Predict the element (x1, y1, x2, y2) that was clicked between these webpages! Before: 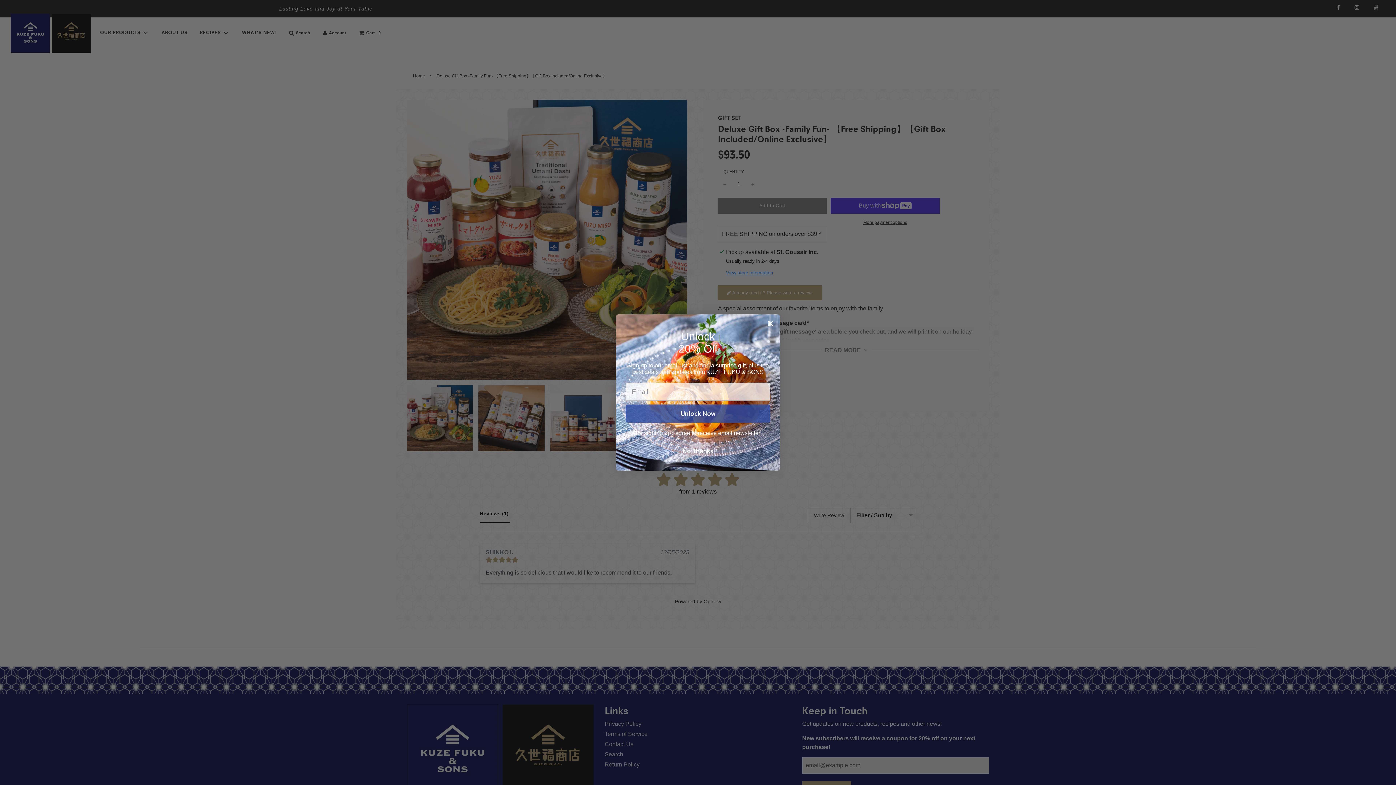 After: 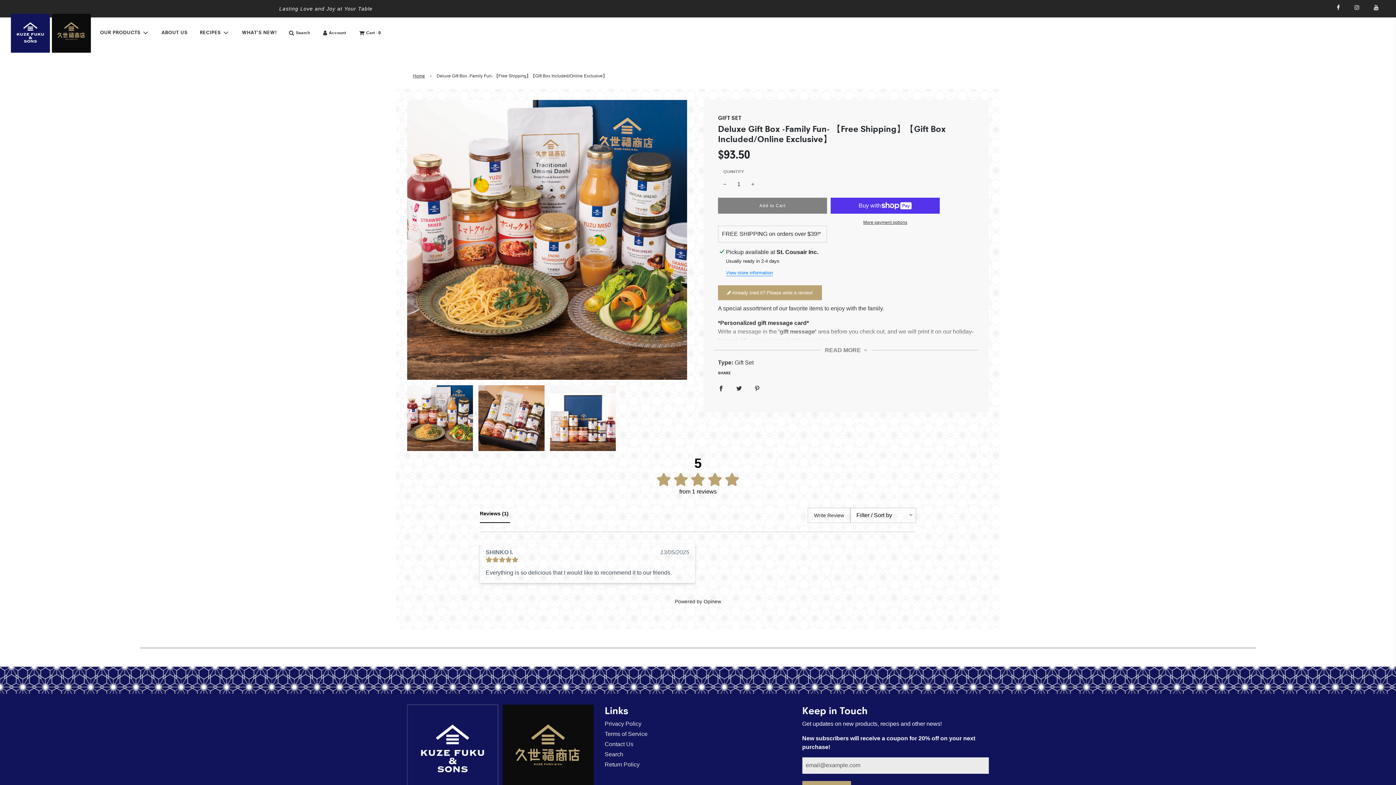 Action: label: No, thanks bbox: (625, 444, 770, 458)